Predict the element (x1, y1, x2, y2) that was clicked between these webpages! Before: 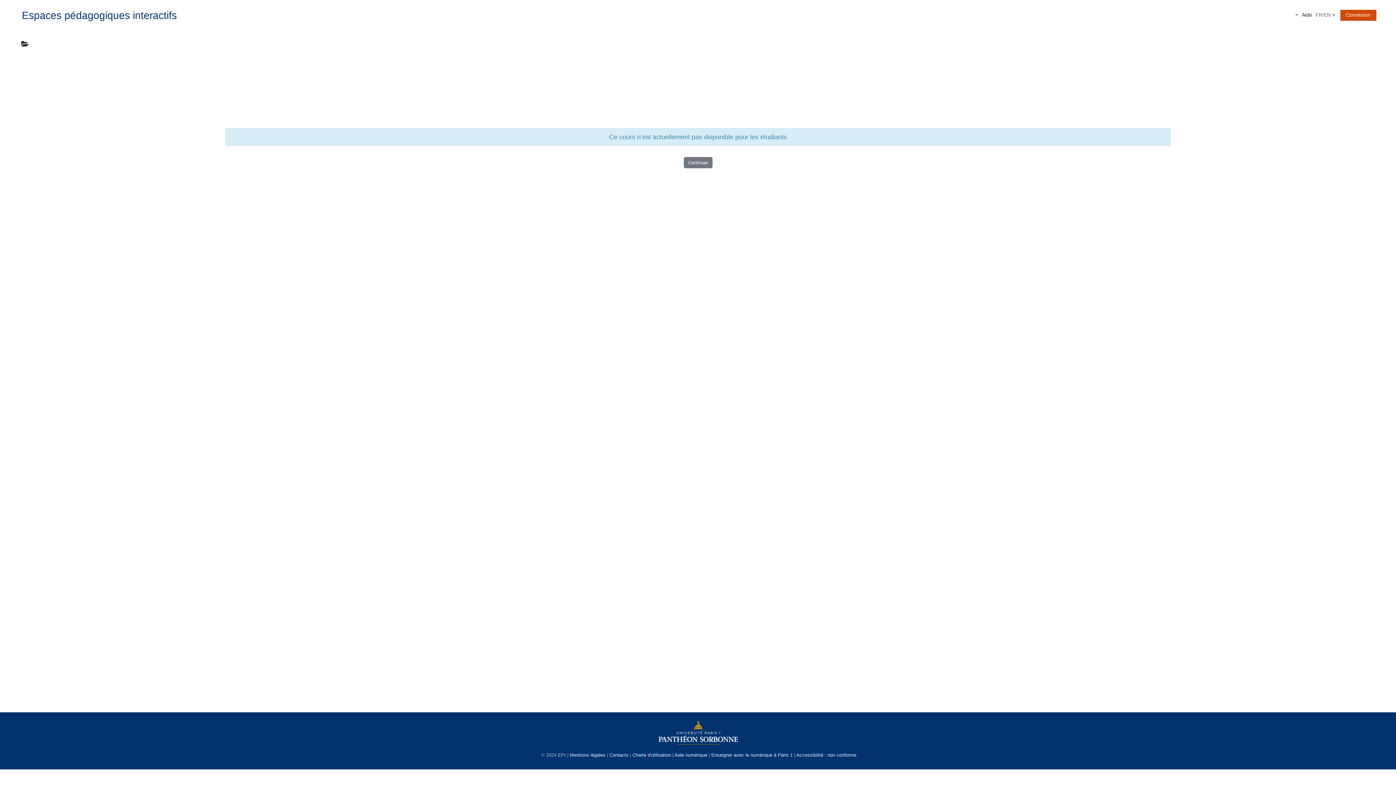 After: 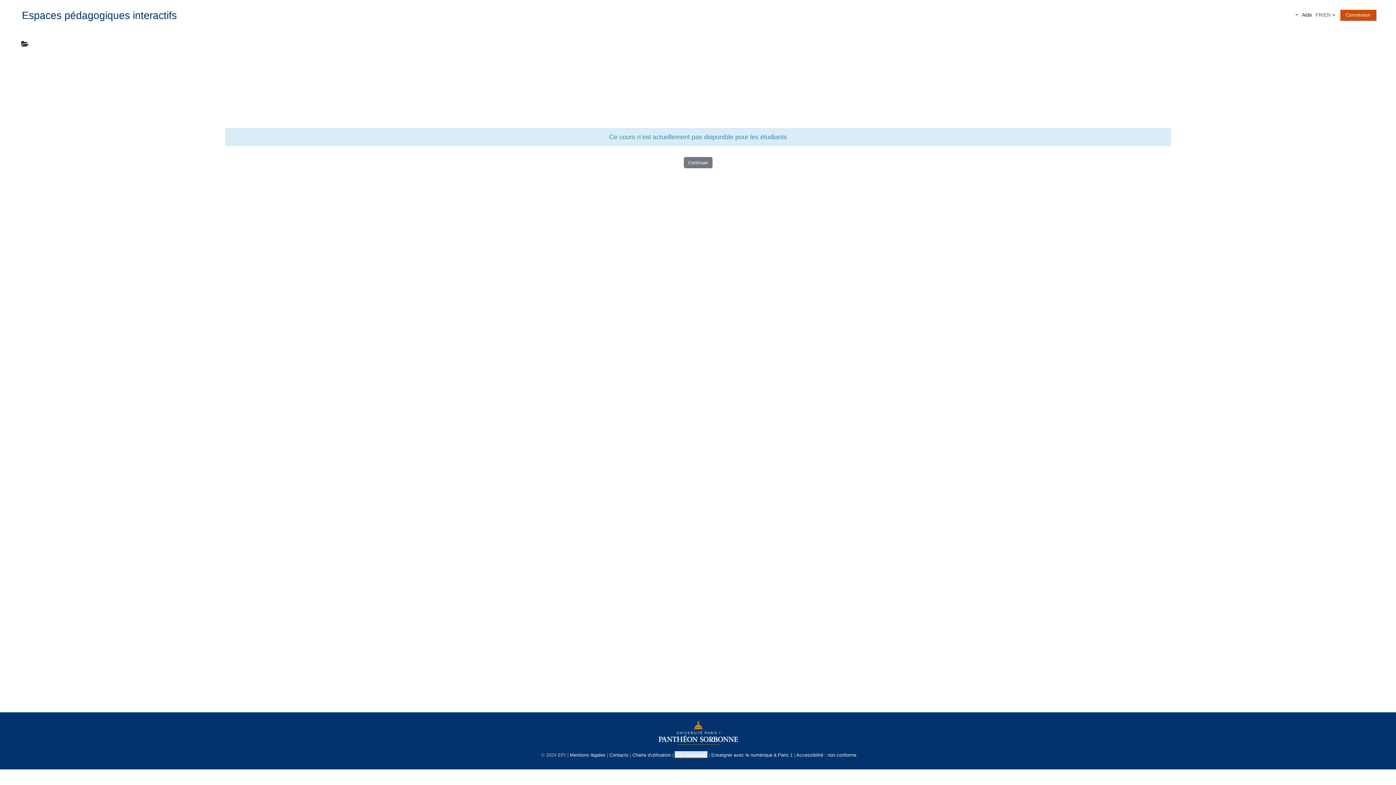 Action: bbox: (674, 752, 707, 758) label: Aide numérique